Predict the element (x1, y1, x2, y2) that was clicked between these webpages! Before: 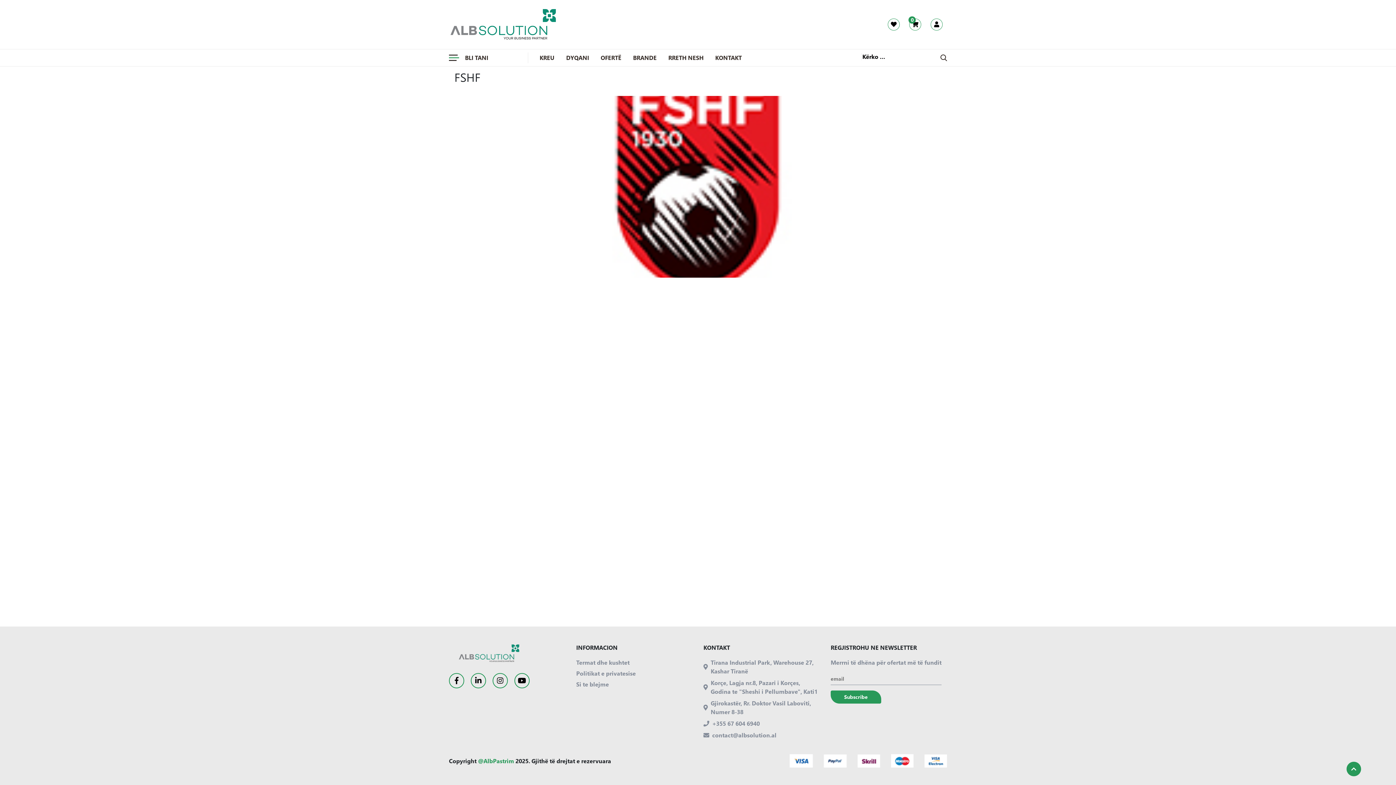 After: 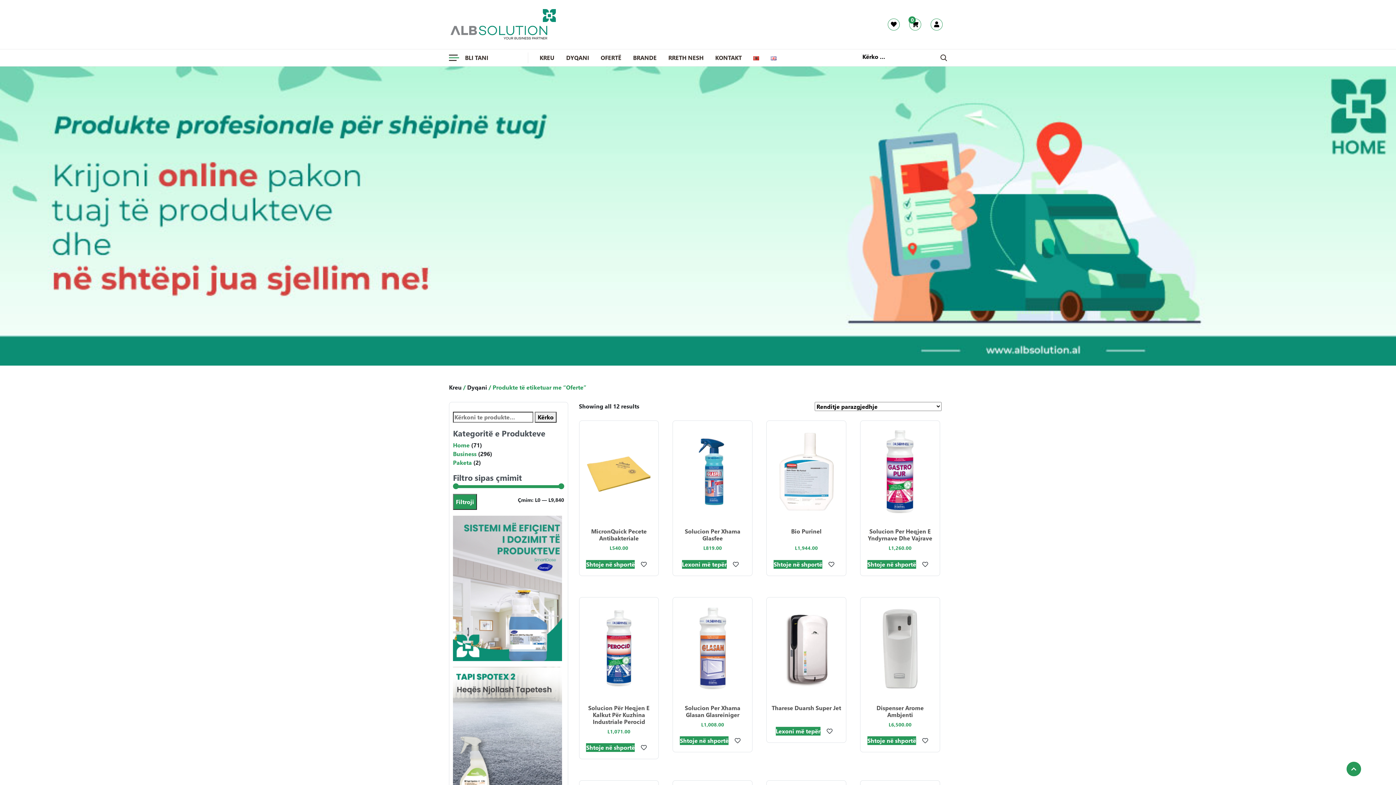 Action: bbox: (600, 53, 621, 61) label: OFERTË